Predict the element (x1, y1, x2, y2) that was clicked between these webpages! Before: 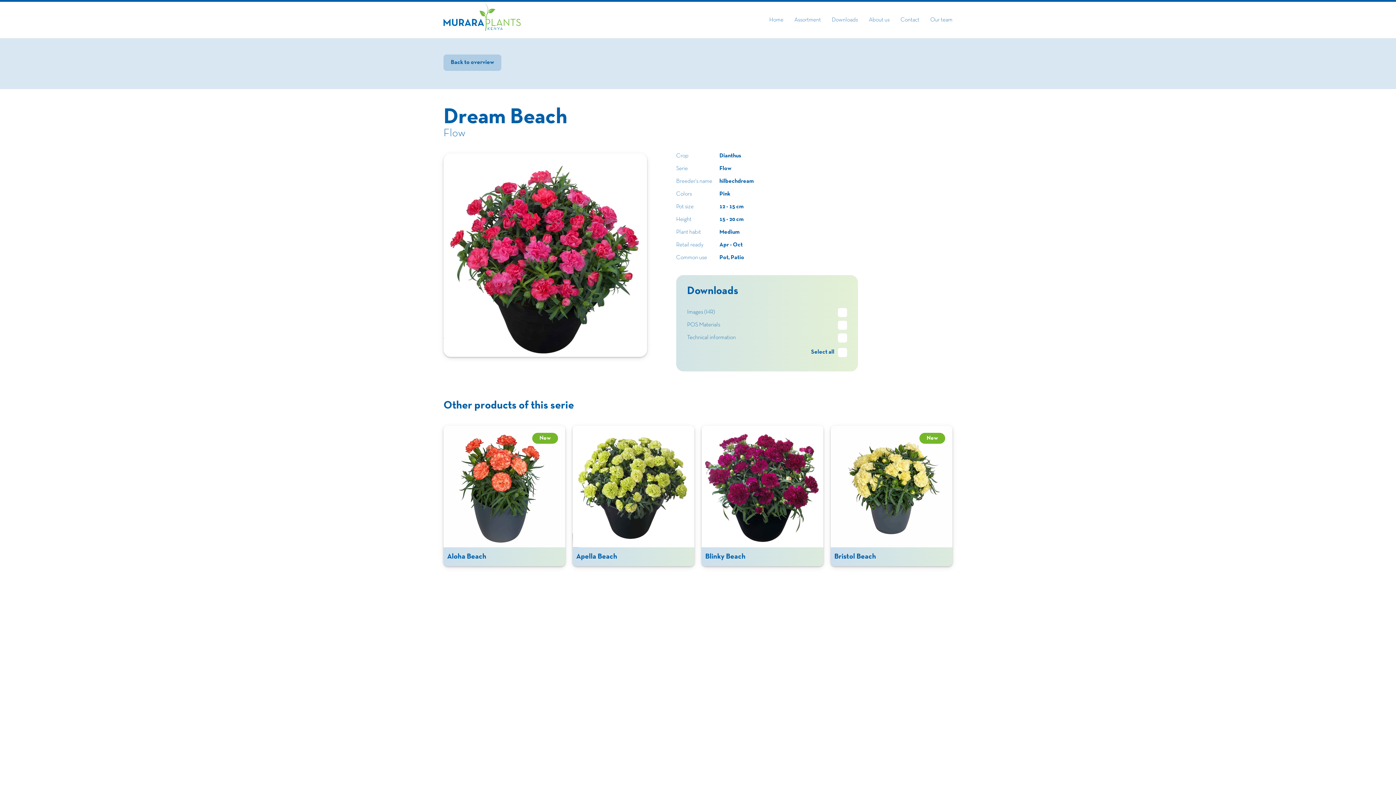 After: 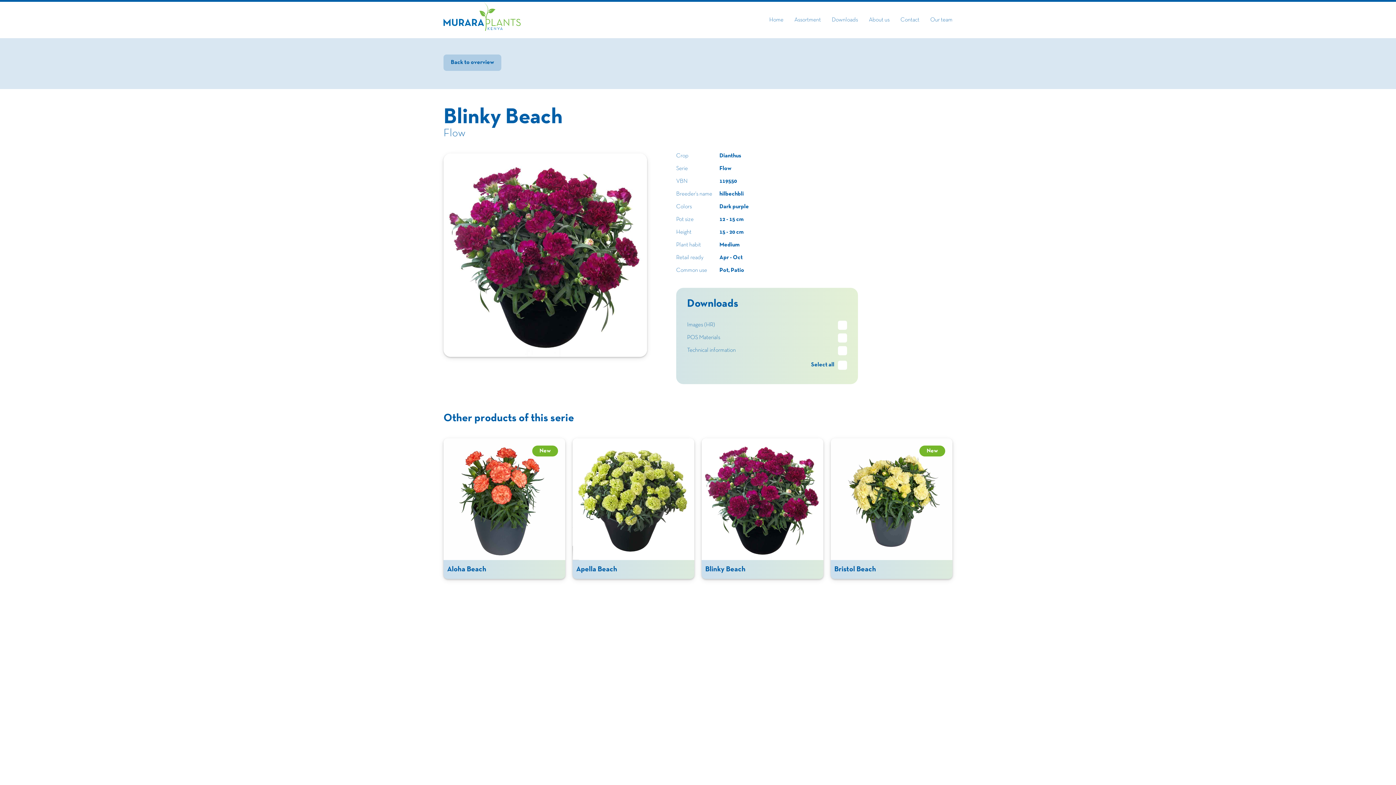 Action: label: Blinky Beach bbox: (701, 425, 823, 566)